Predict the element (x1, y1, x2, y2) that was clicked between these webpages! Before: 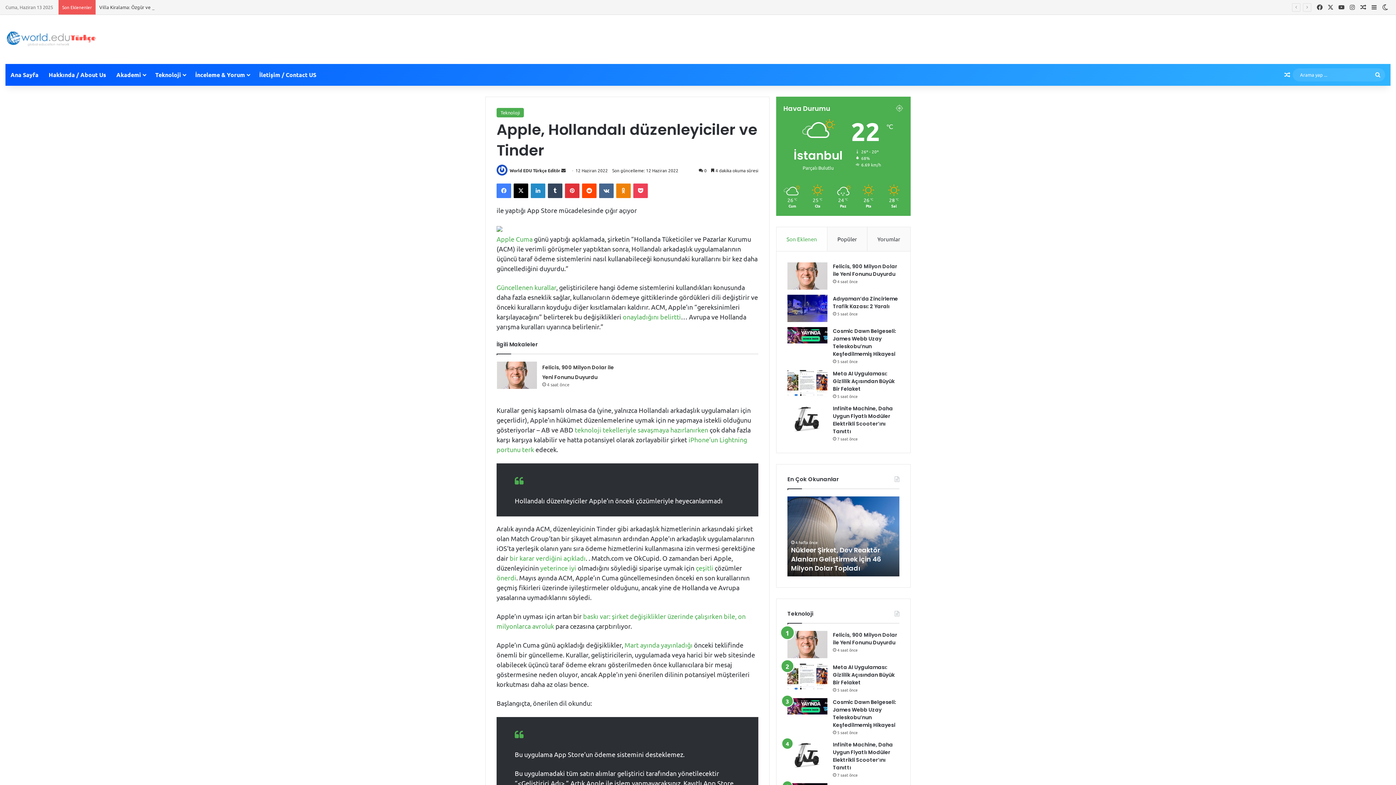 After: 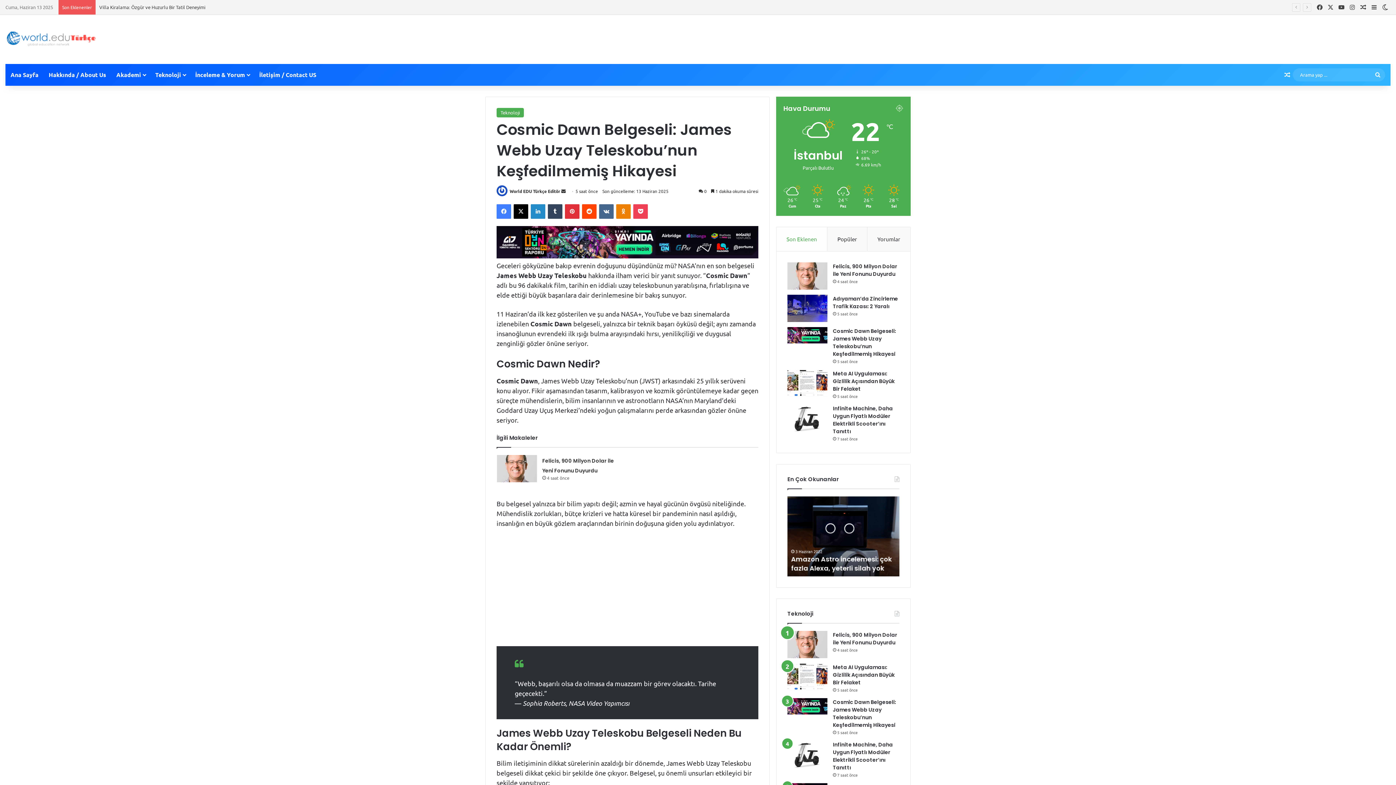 Action: label: Cosmic Dawn Belgeseli: James Webb Uzay Teleskobu’nun Keşfedilmemiş Hikayesi bbox: (787, 698, 827, 714)